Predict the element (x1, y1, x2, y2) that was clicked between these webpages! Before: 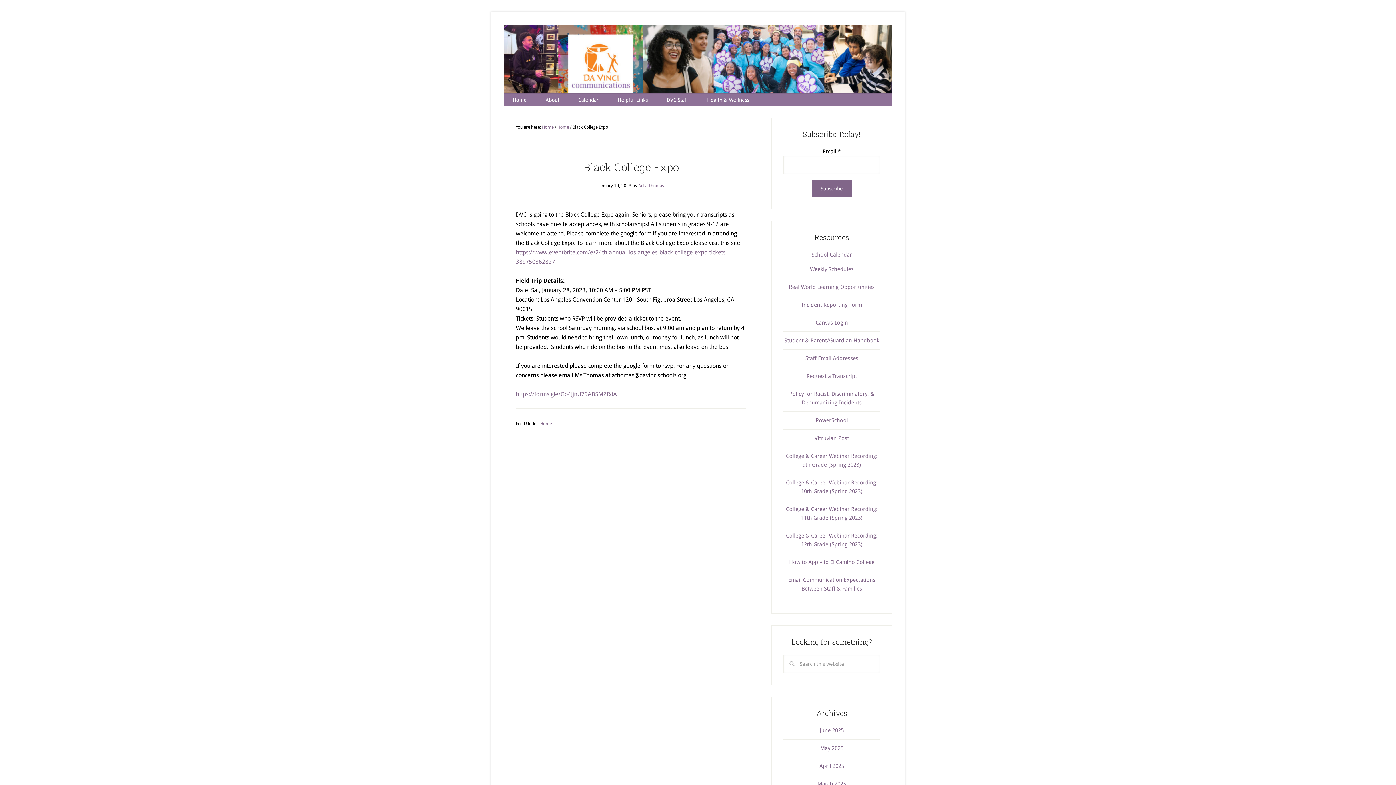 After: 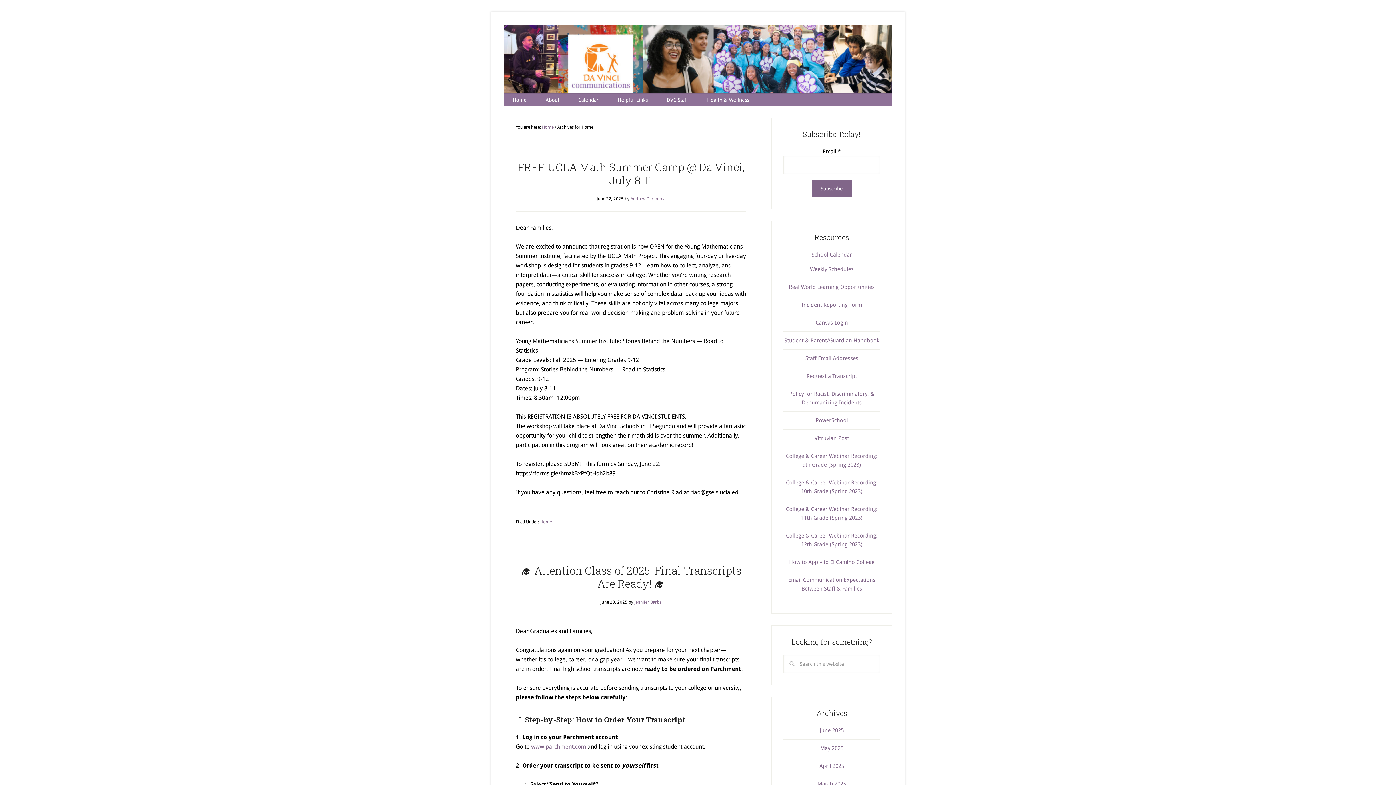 Action: label: Home bbox: (540, 421, 552, 426)